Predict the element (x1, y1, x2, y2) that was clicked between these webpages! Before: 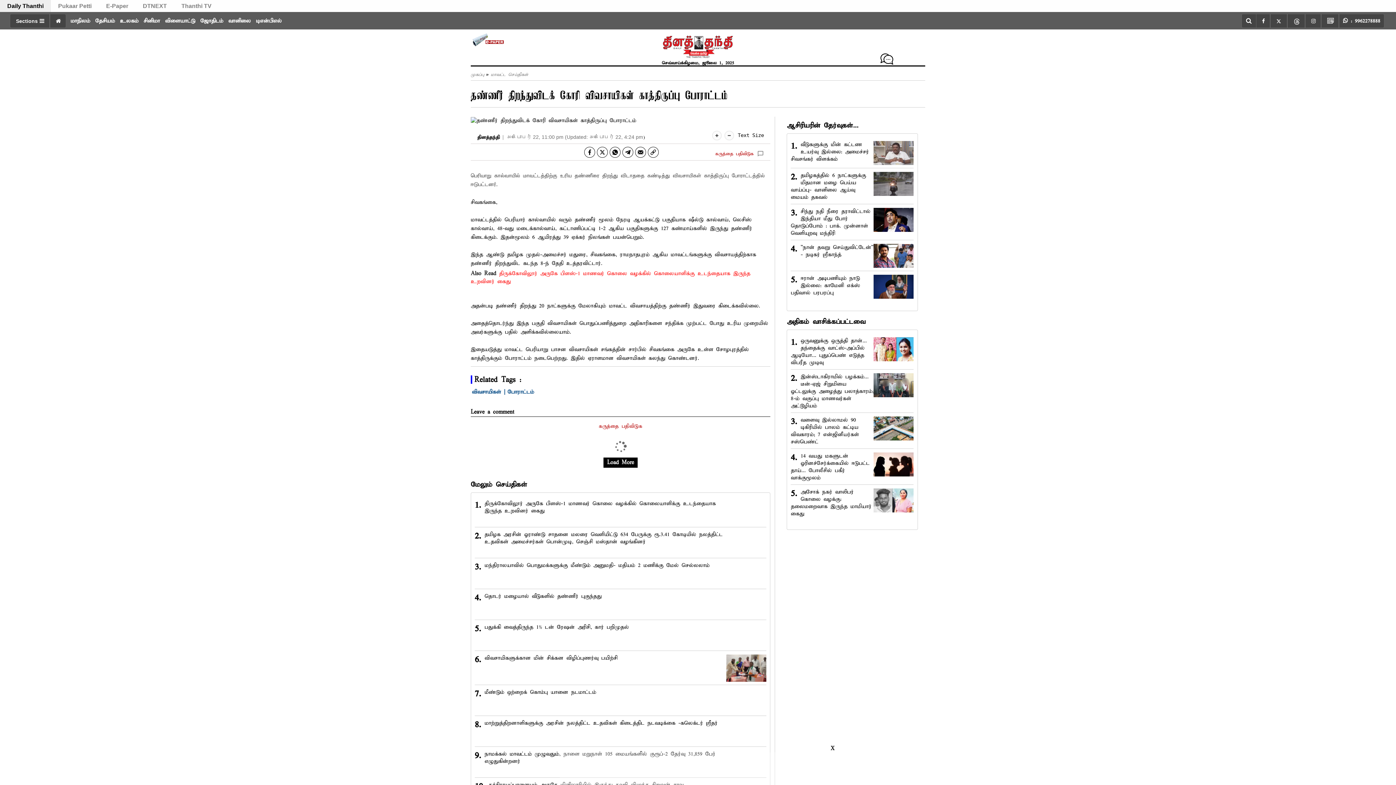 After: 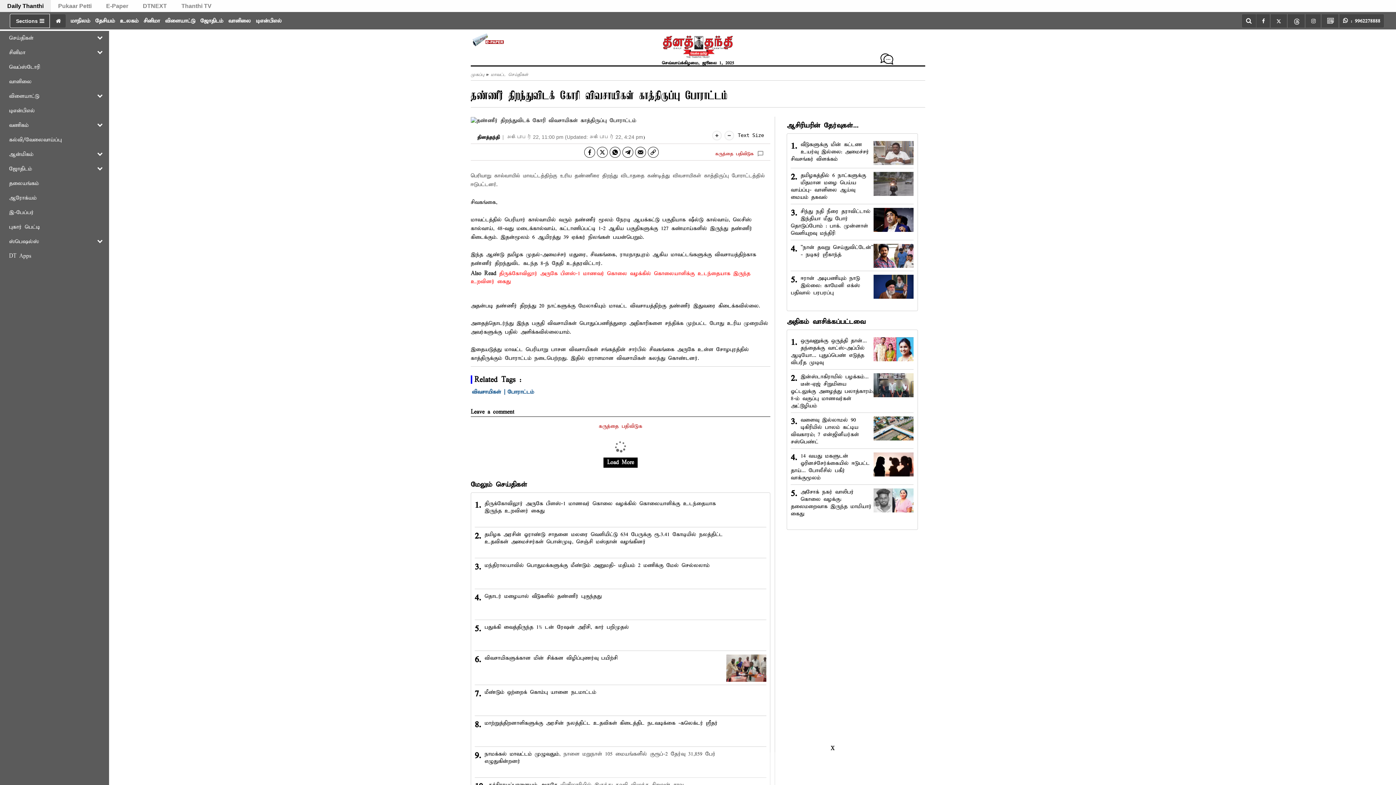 Action: bbox: (9, 13, 49, 28) label: Sections